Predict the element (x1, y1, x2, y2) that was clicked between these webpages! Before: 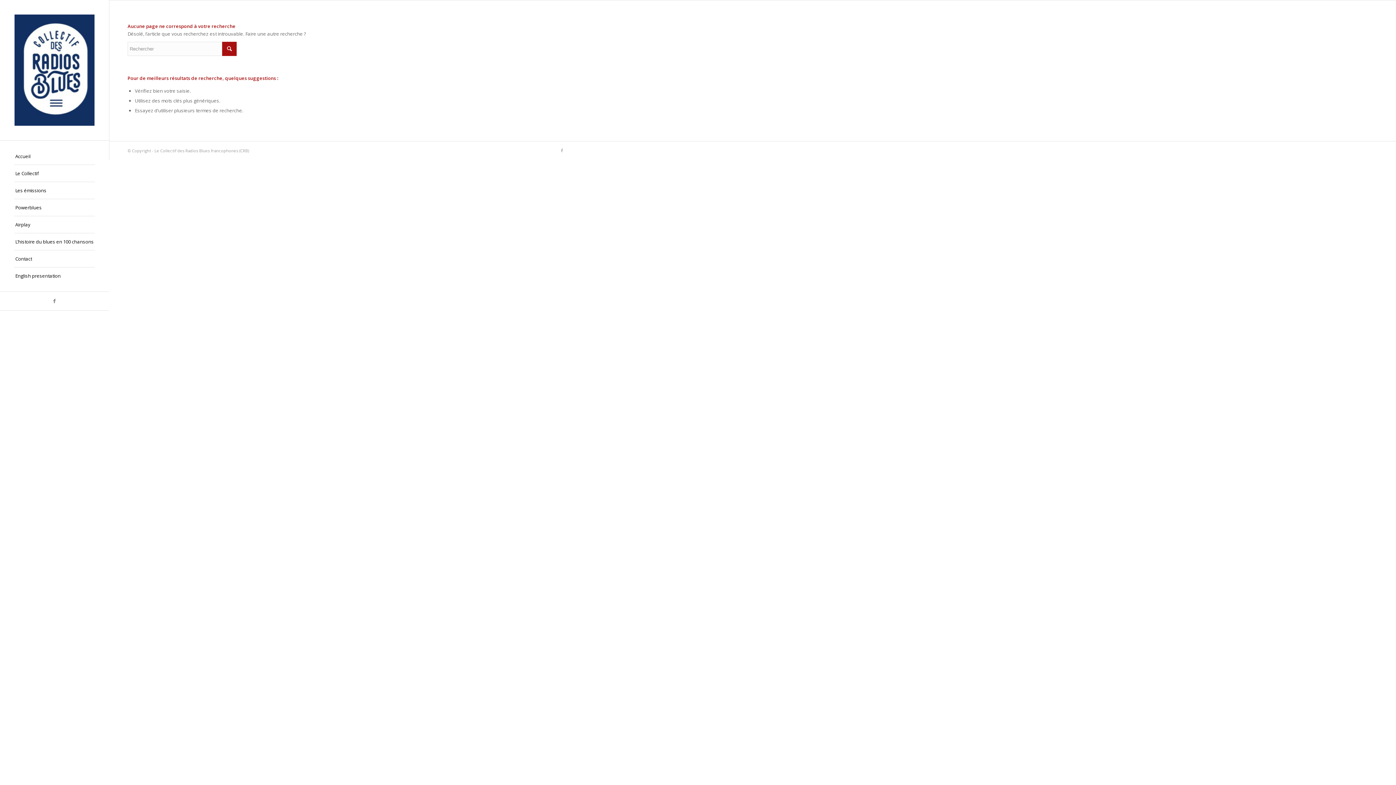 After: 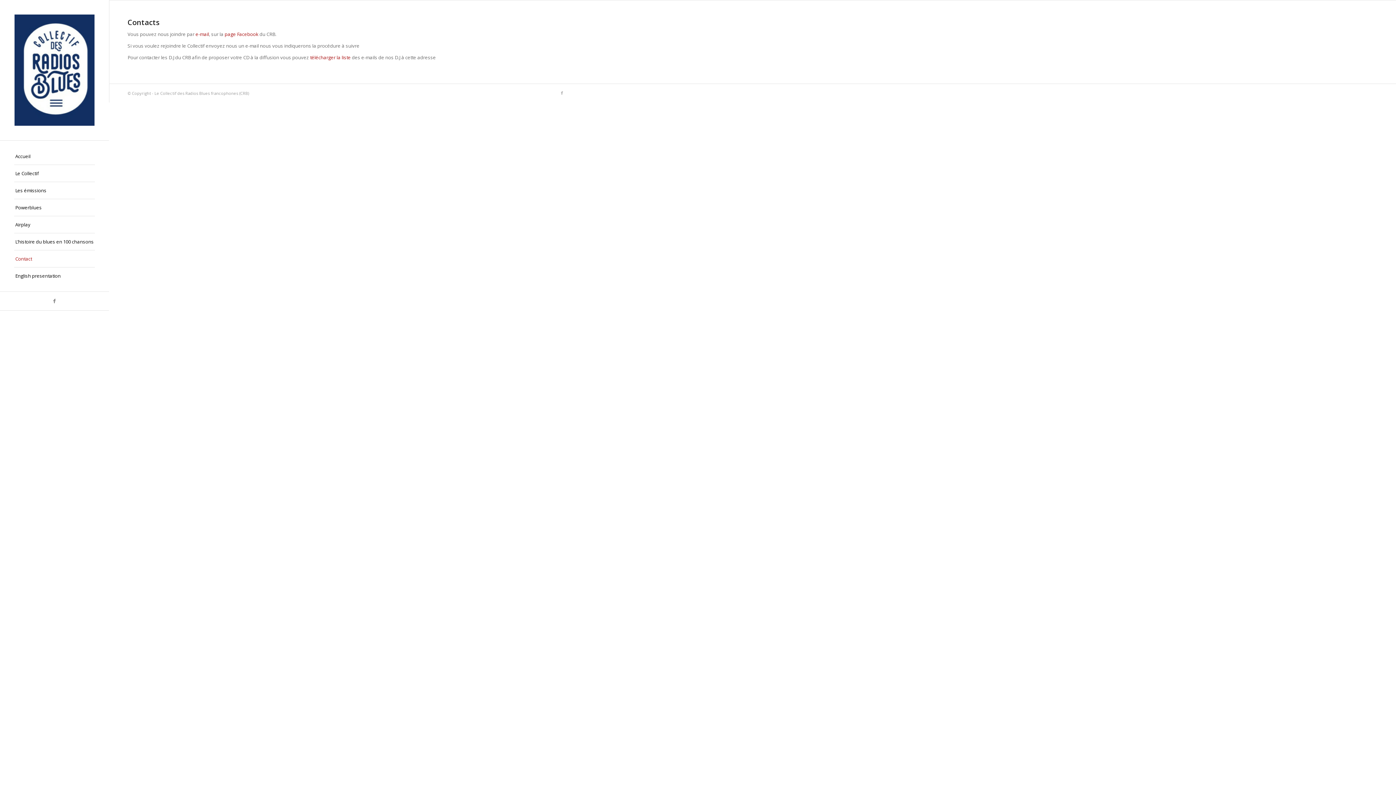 Action: label: Contact bbox: (14, 250, 94, 267)